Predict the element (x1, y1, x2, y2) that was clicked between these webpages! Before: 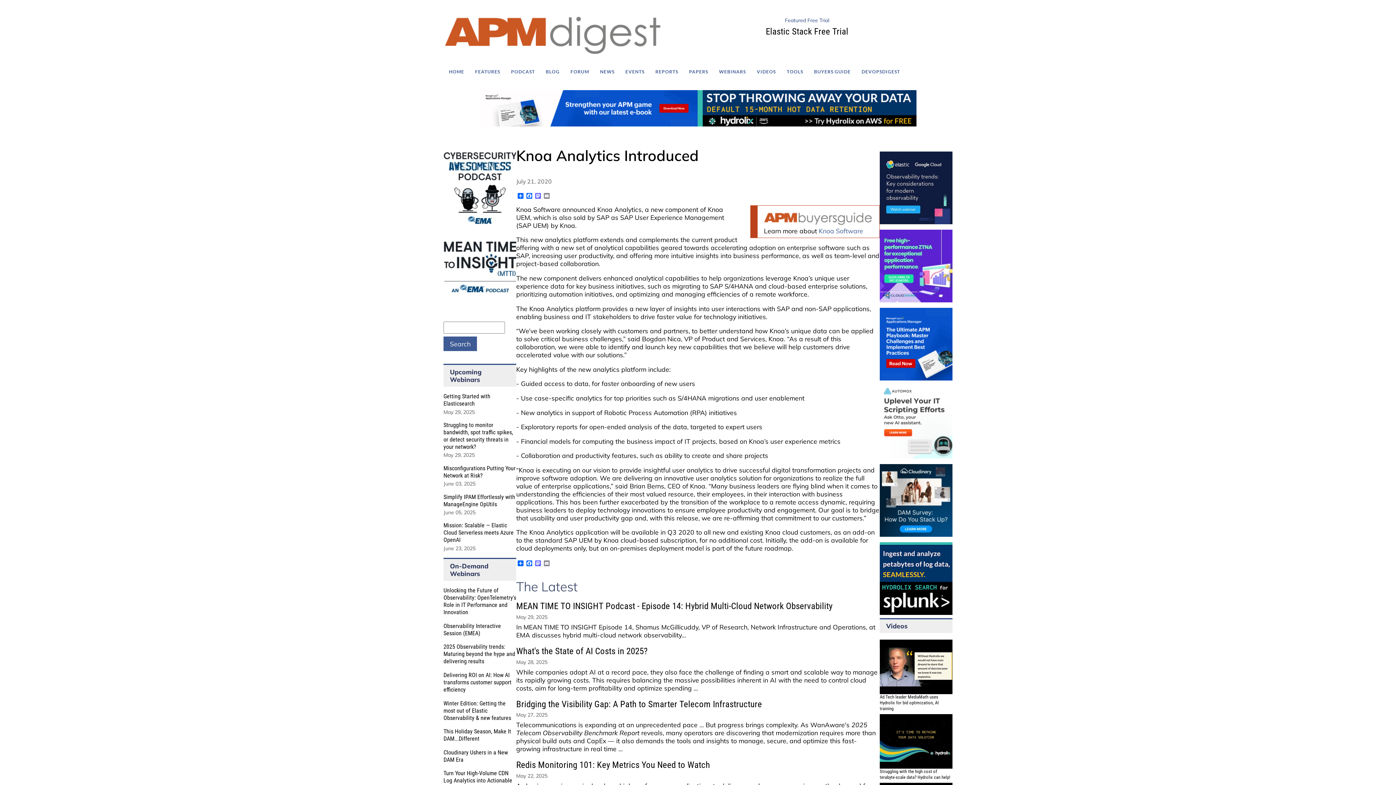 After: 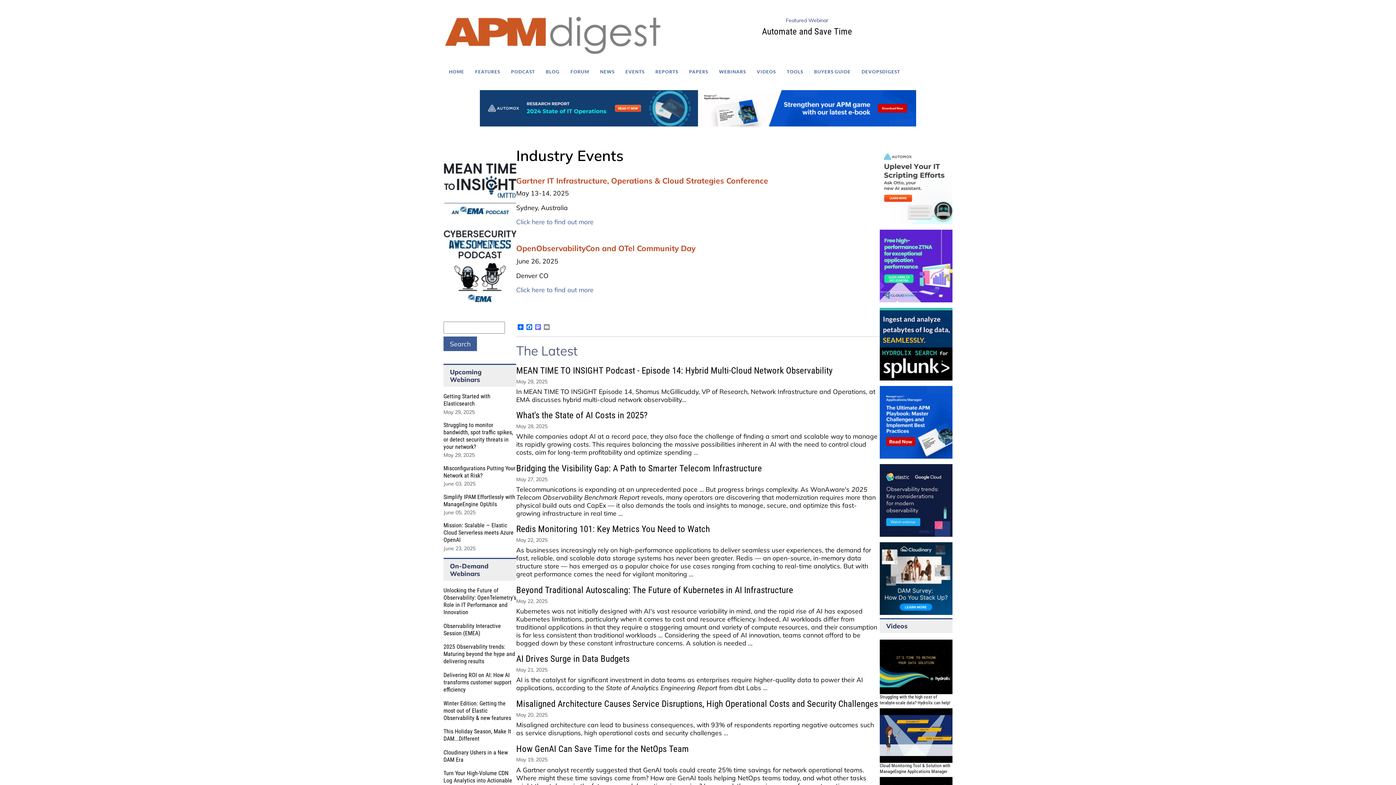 Action: label: EVENTS bbox: (620, 65, 650, 78)